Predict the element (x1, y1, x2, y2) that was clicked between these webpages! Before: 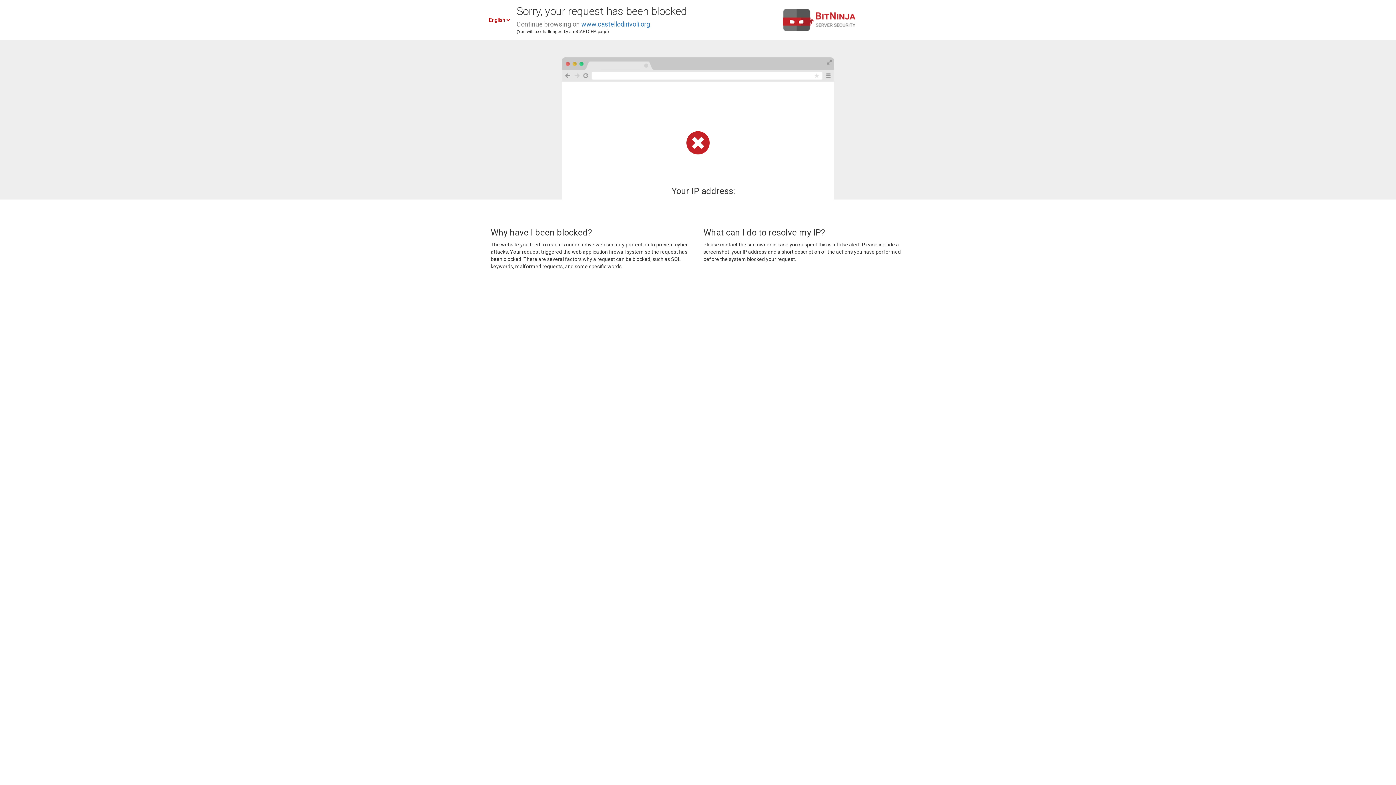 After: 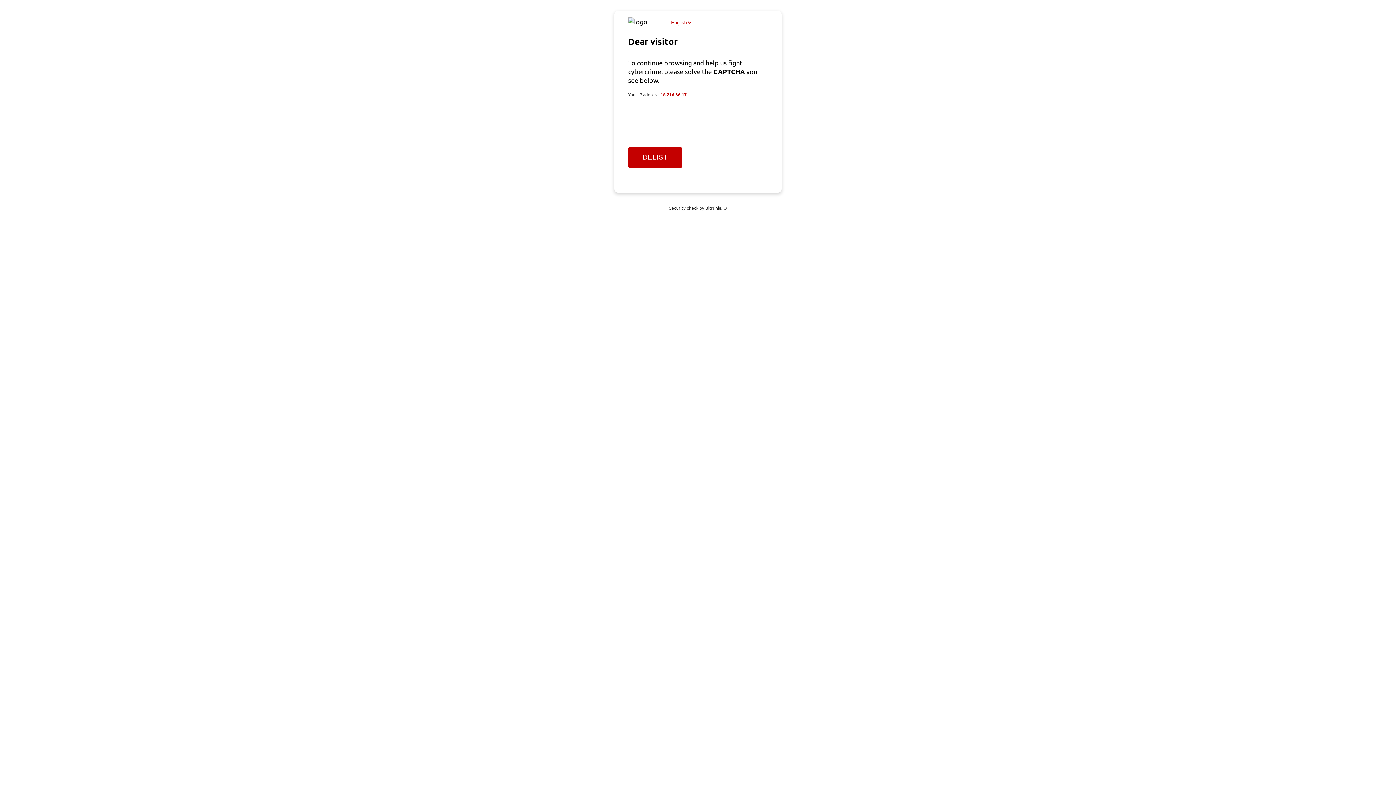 Action: label: www.castellodirivoli.org bbox: (581, 20, 650, 28)